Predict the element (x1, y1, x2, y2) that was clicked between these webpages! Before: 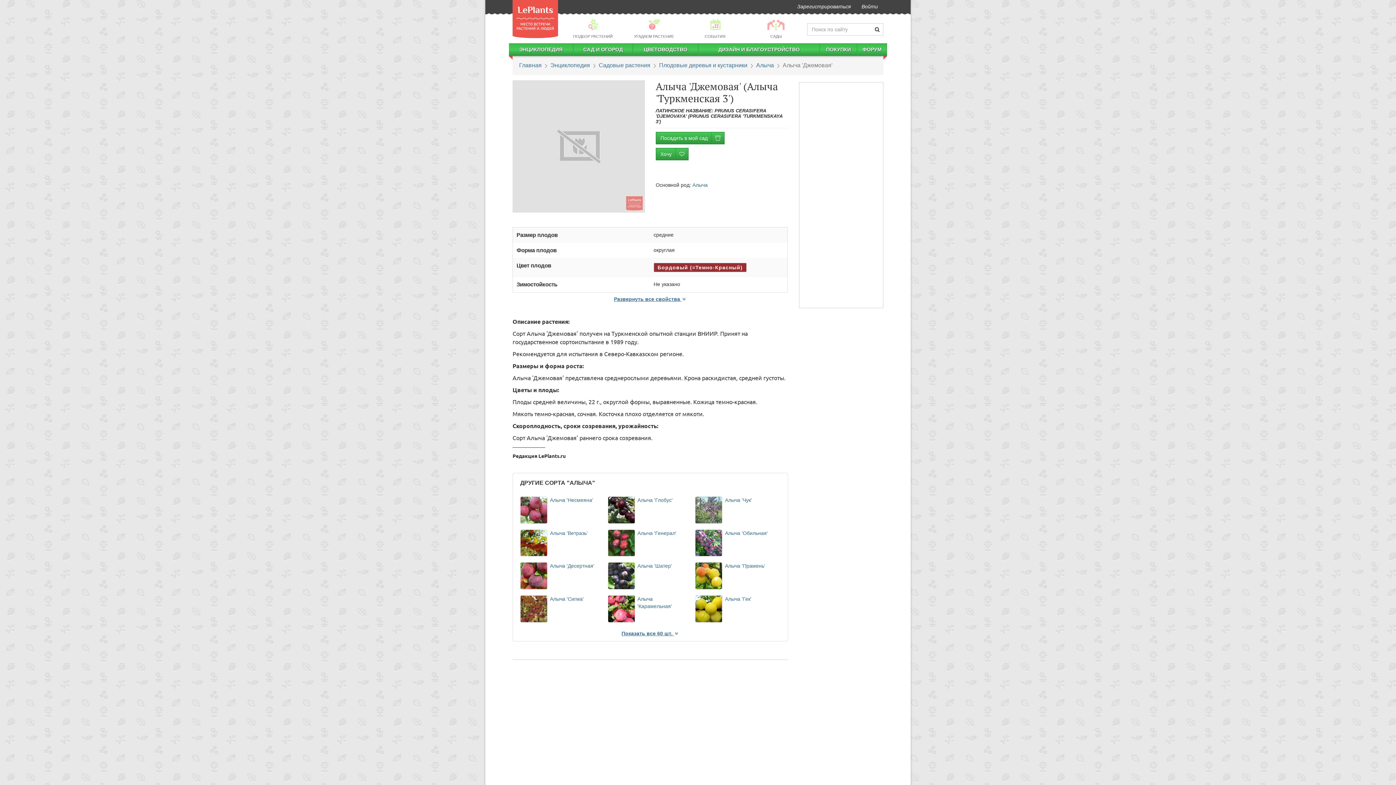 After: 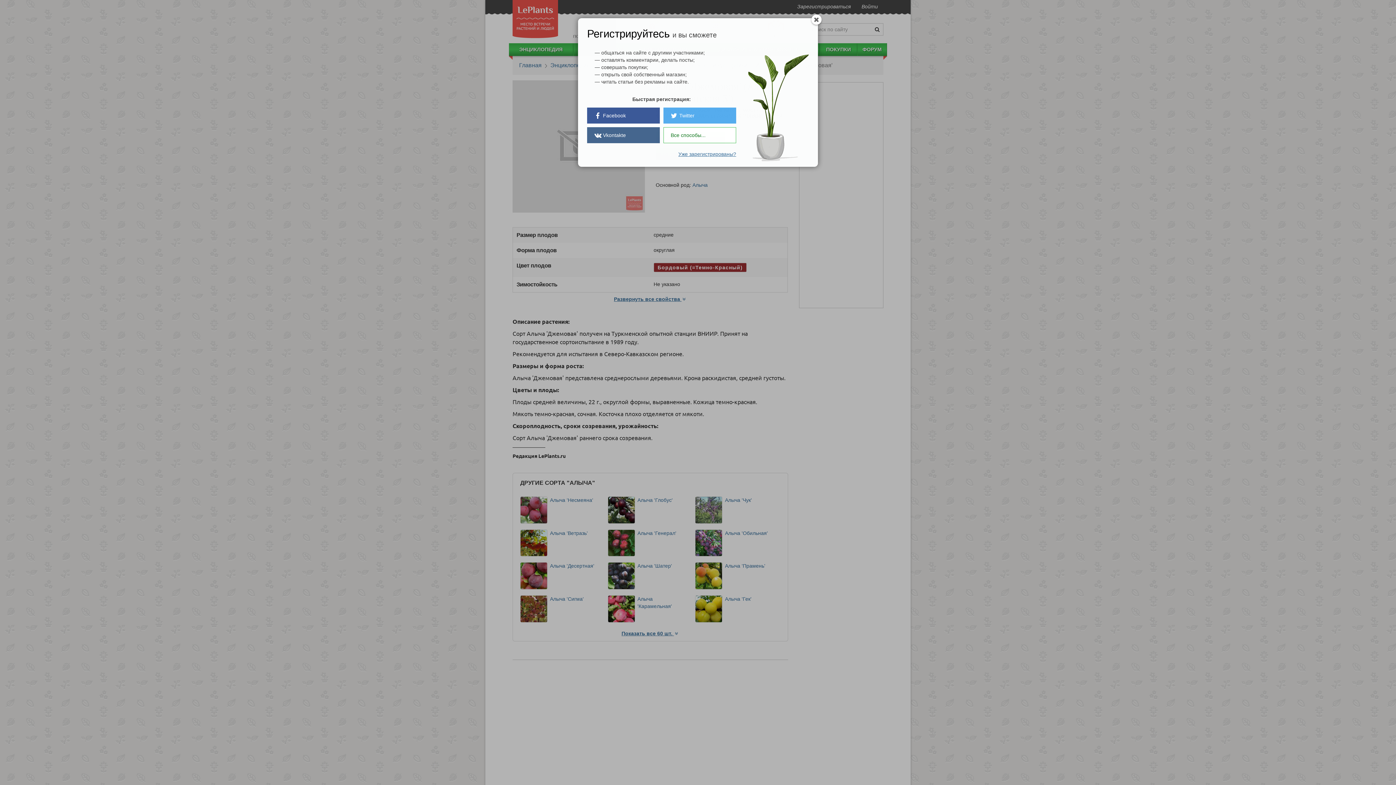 Action: bbox: (655, 148, 688, 160) label: Хочу